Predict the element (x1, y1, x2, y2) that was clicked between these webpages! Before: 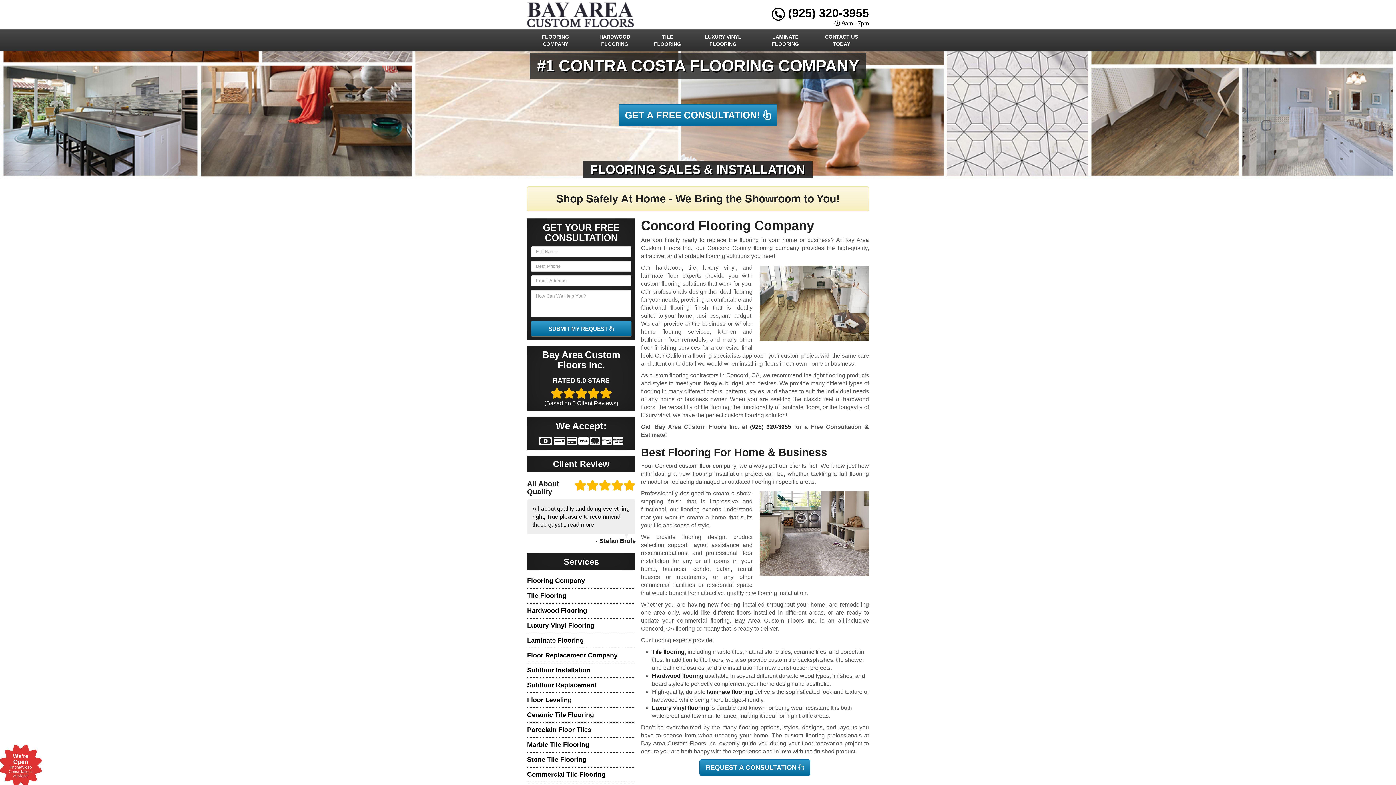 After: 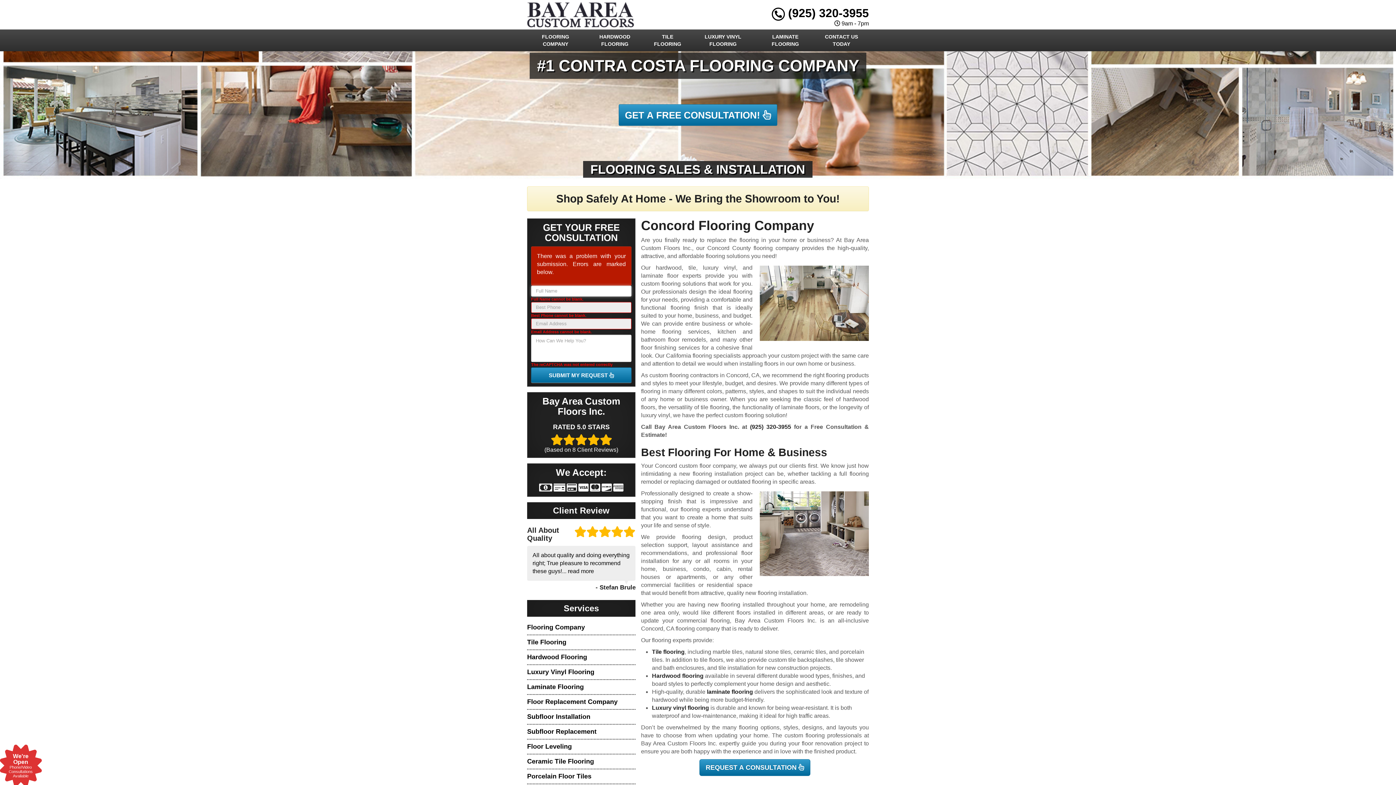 Action: label: SUBMIT MY REQUEST  bbox: (531, 321, 631, 336)